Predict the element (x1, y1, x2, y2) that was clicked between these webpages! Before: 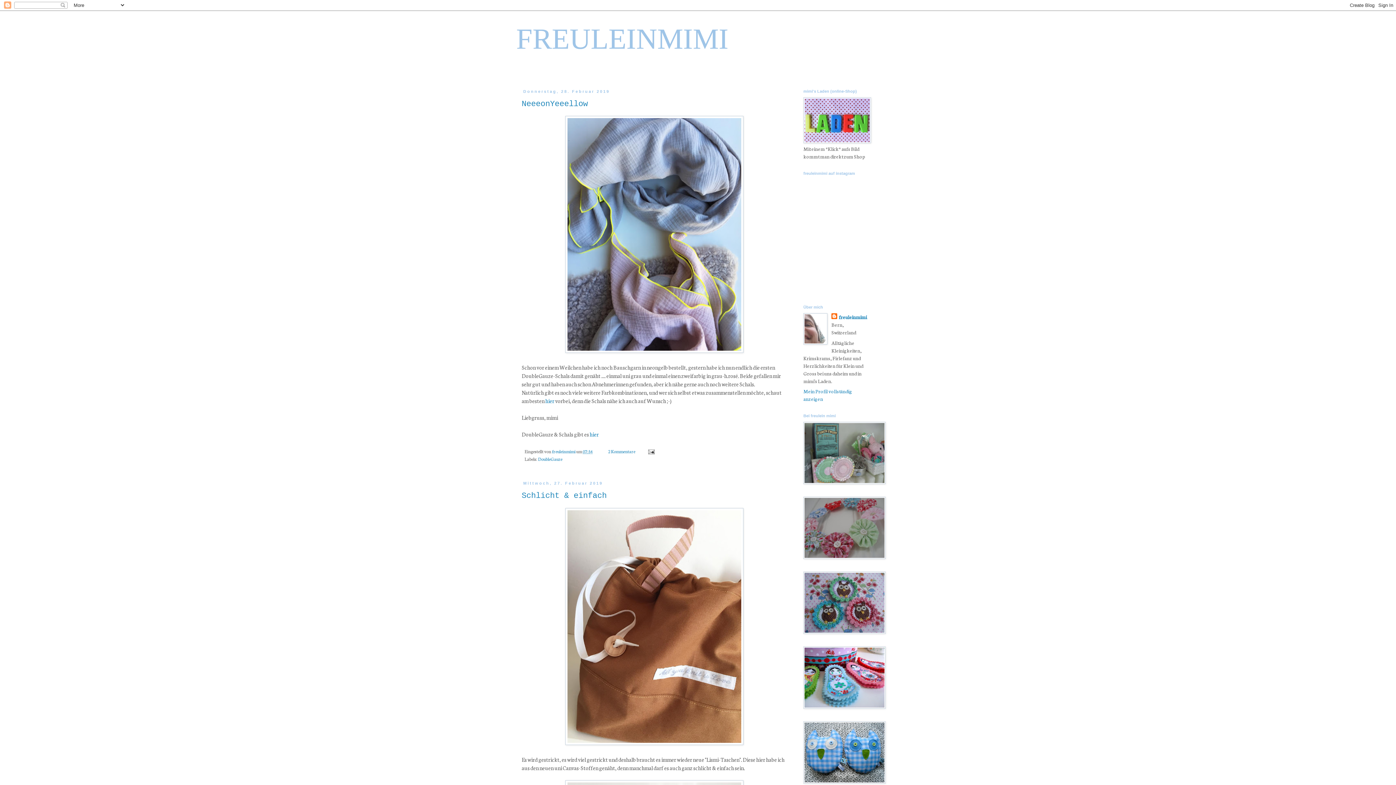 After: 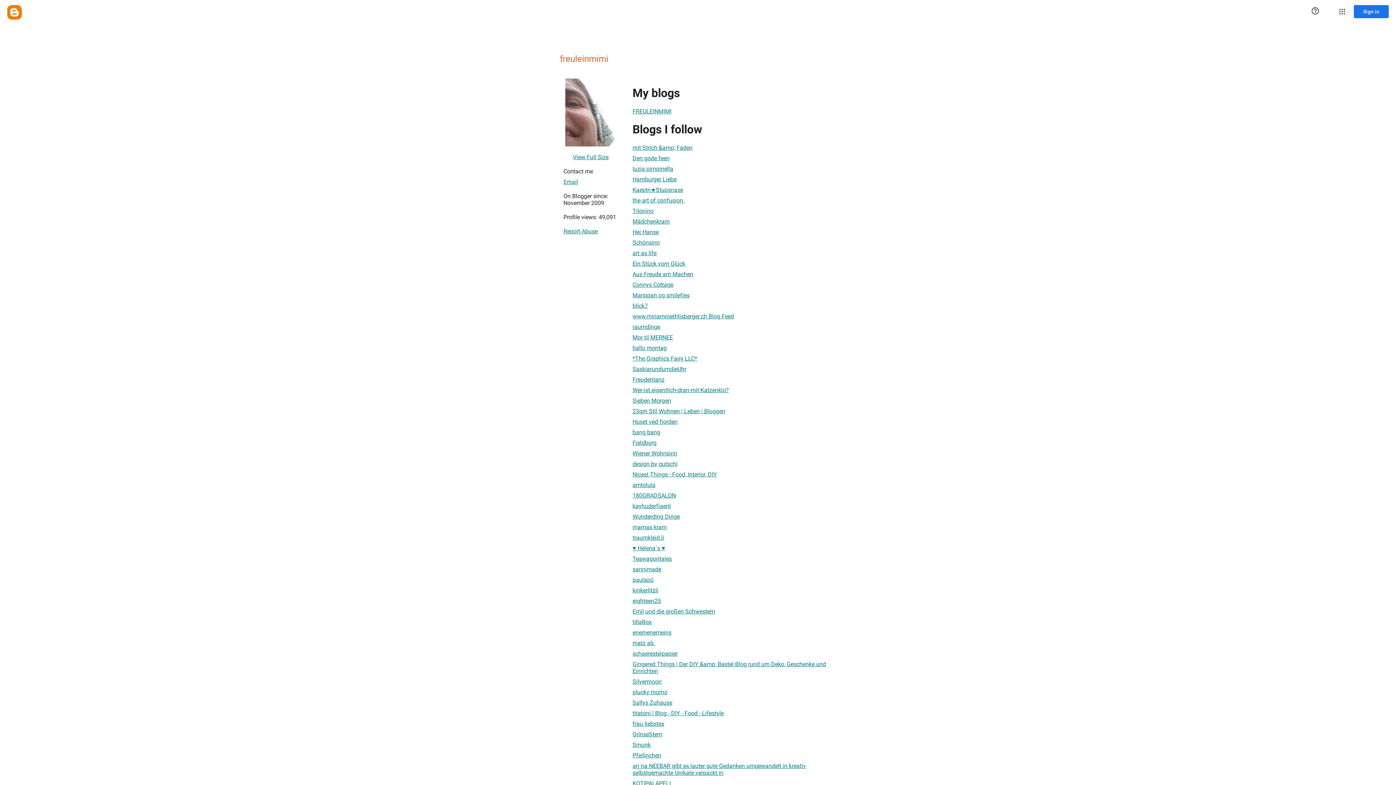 Action: label: freuleinmimi  bbox: (552, 448, 576, 454)